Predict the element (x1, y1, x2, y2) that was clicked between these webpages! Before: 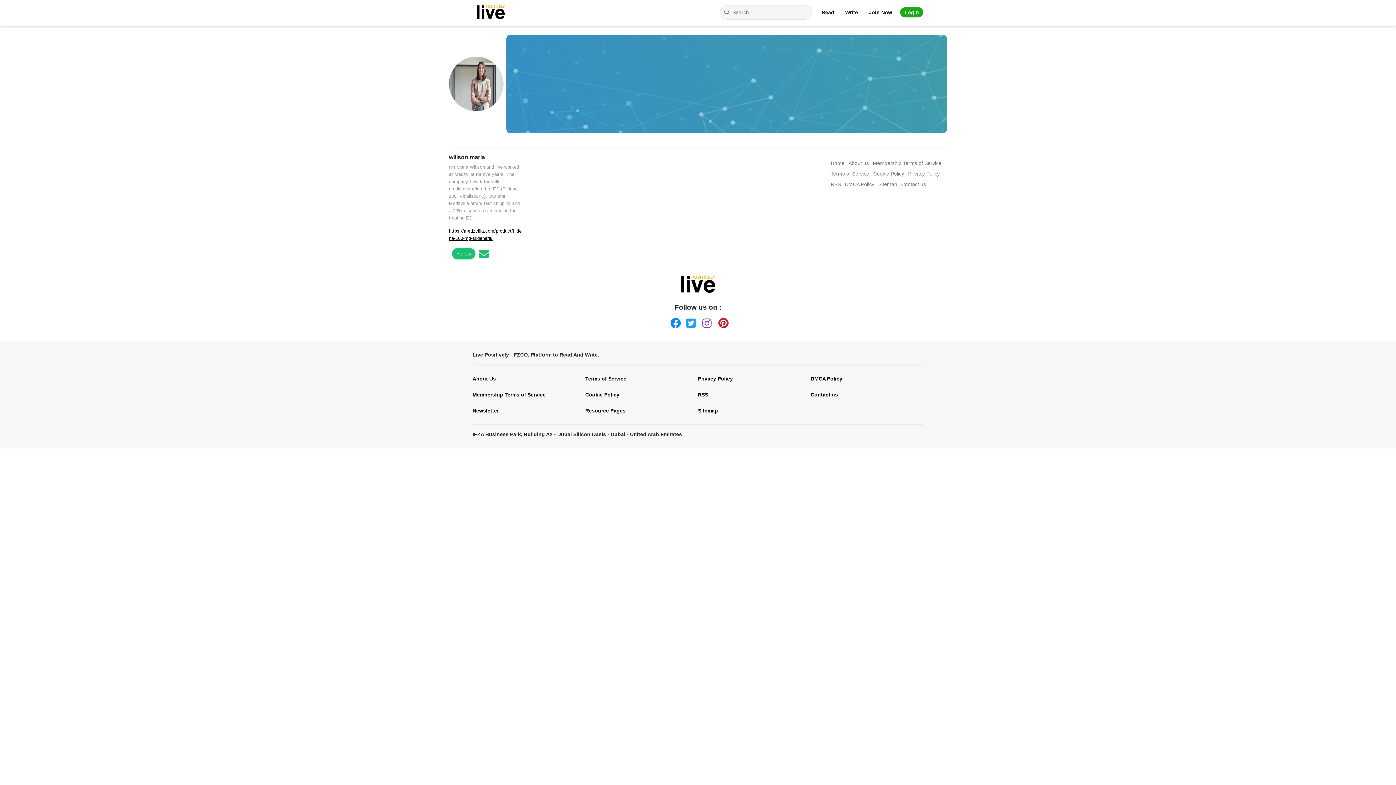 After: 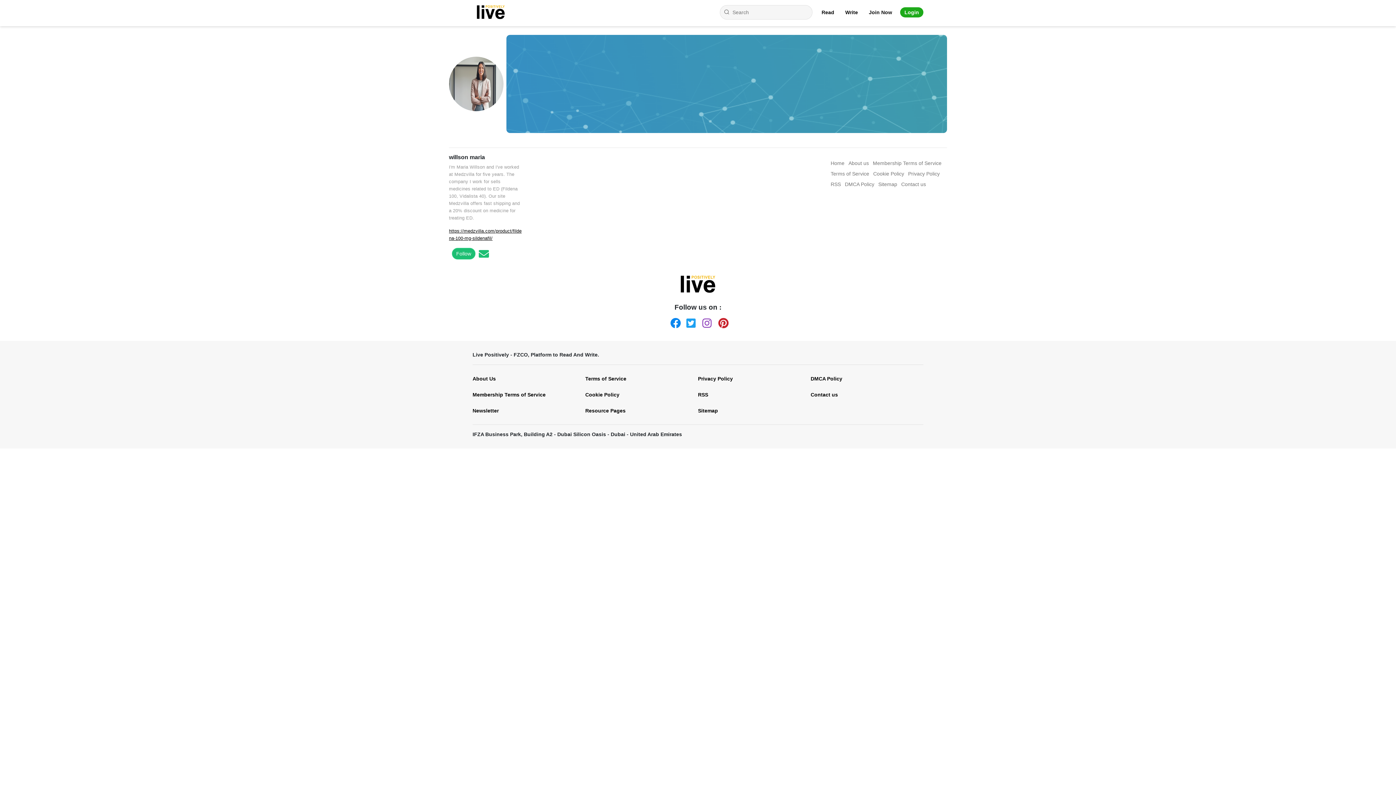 Action: label: Follow bbox: (452, 248, 475, 259)